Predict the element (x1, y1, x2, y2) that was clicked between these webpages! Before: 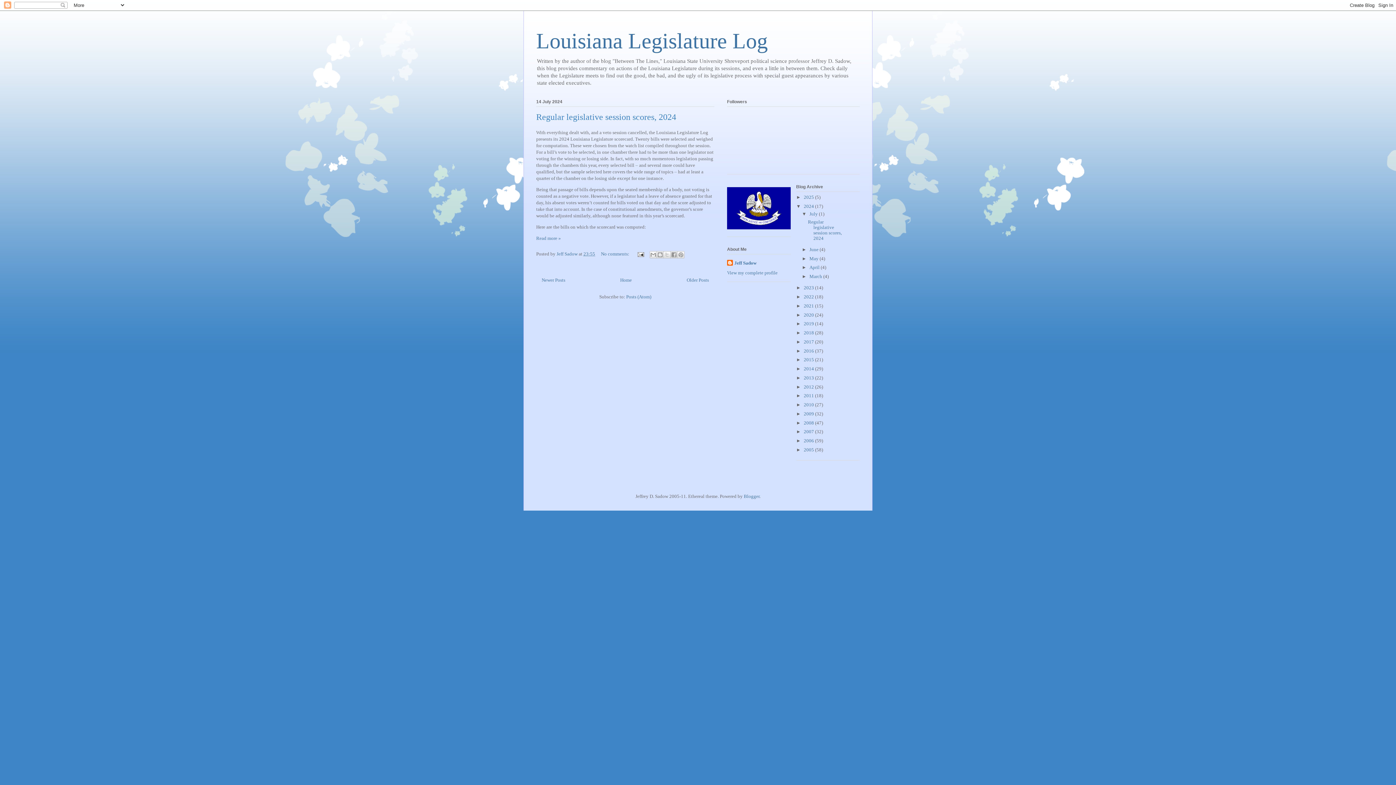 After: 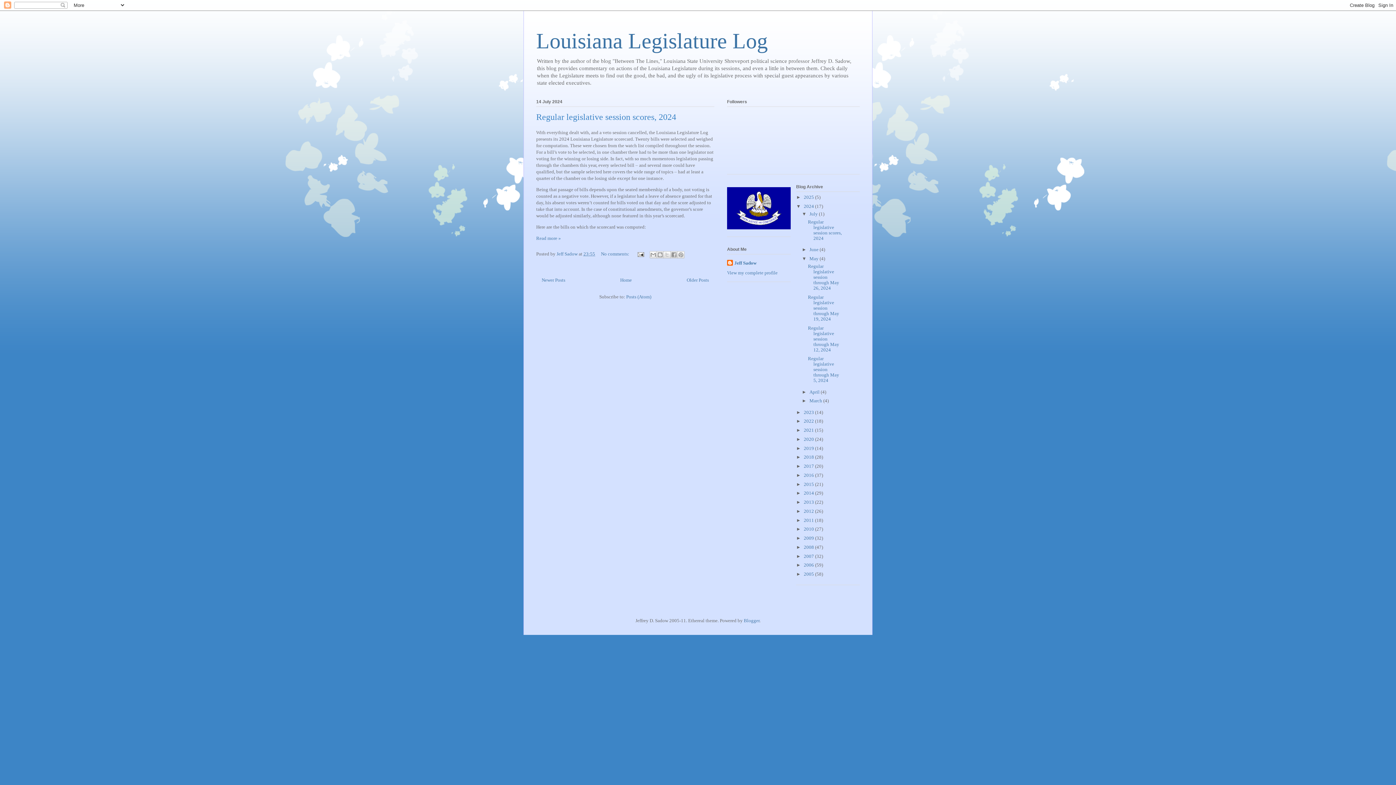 Action: label: ►   bbox: (802, 255, 809, 261)